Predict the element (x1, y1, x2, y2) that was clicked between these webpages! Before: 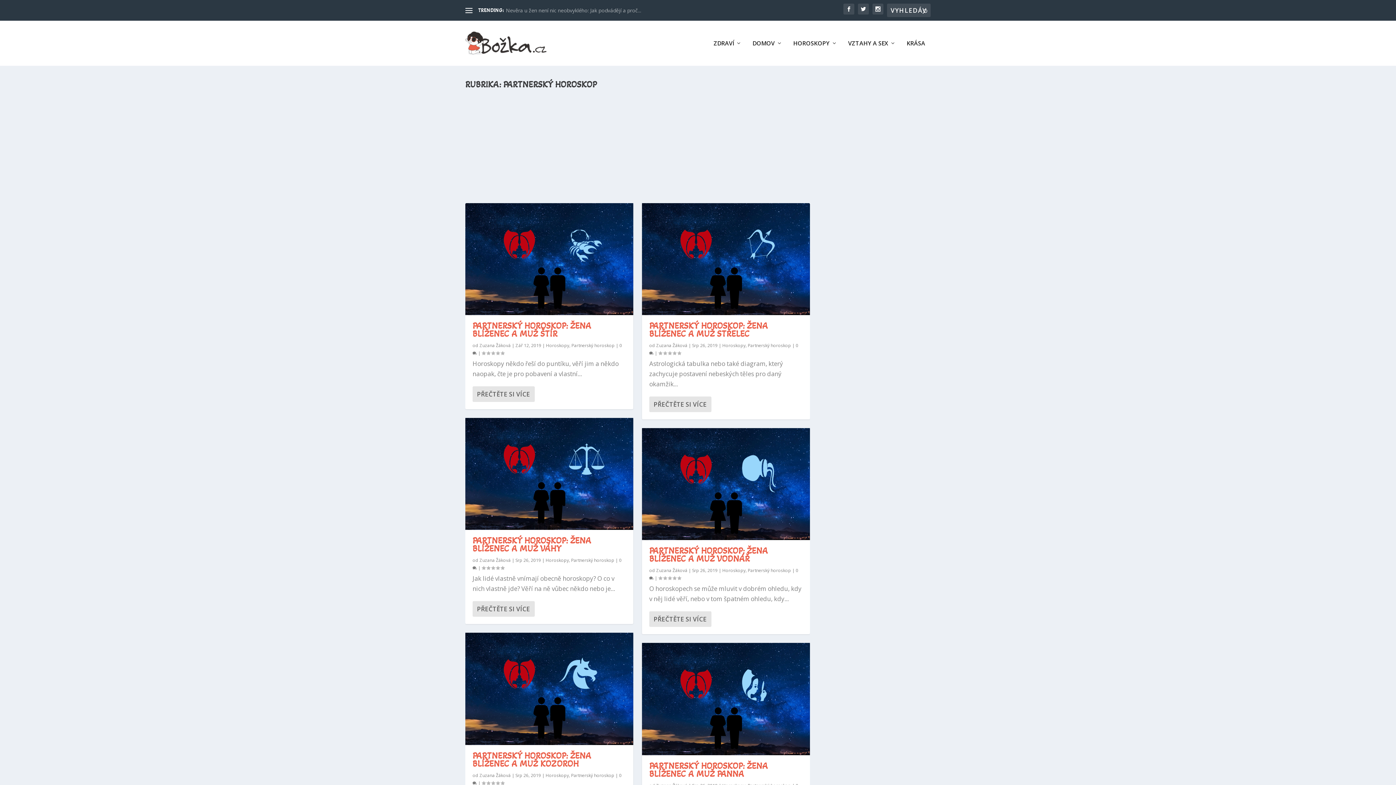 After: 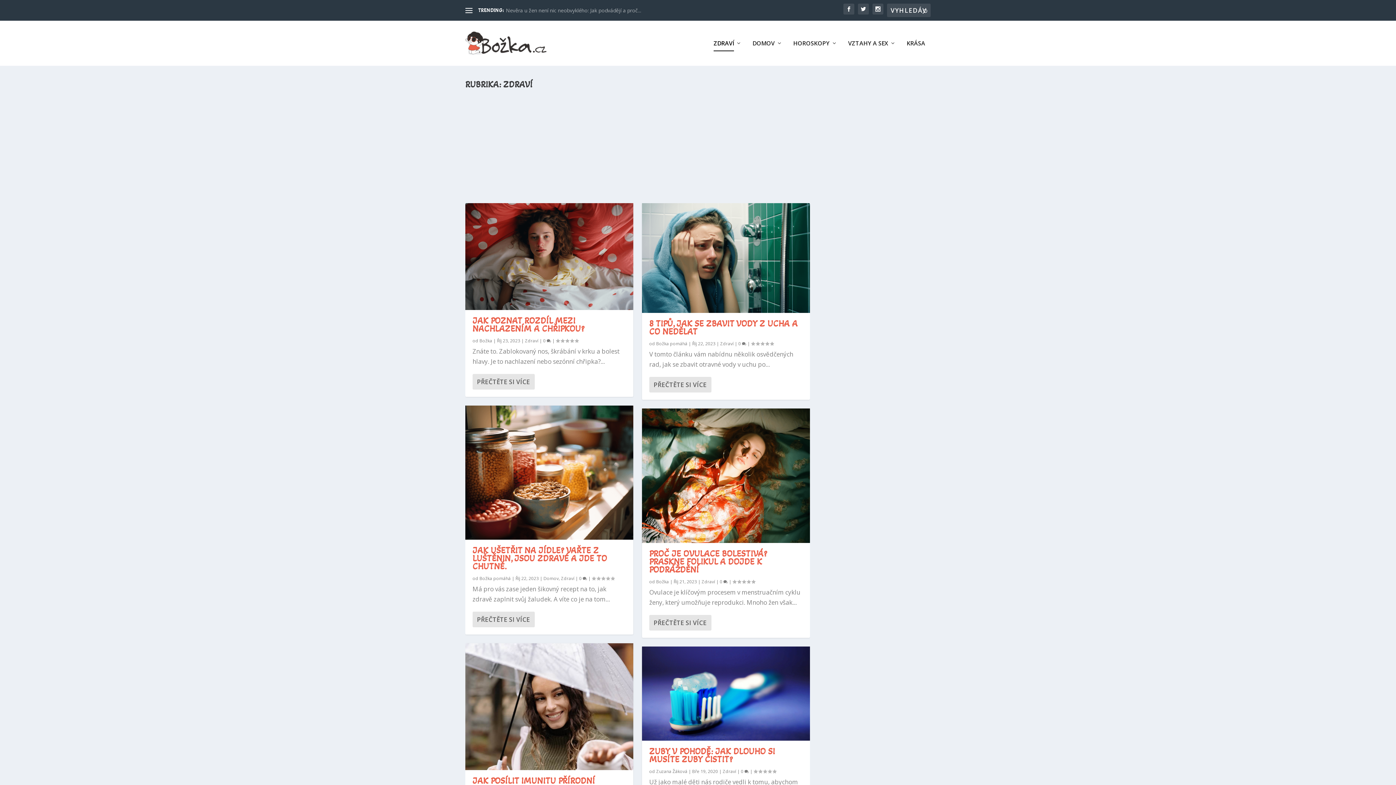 Action: bbox: (713, 40, 741, 65) label: ZDRAVÍ